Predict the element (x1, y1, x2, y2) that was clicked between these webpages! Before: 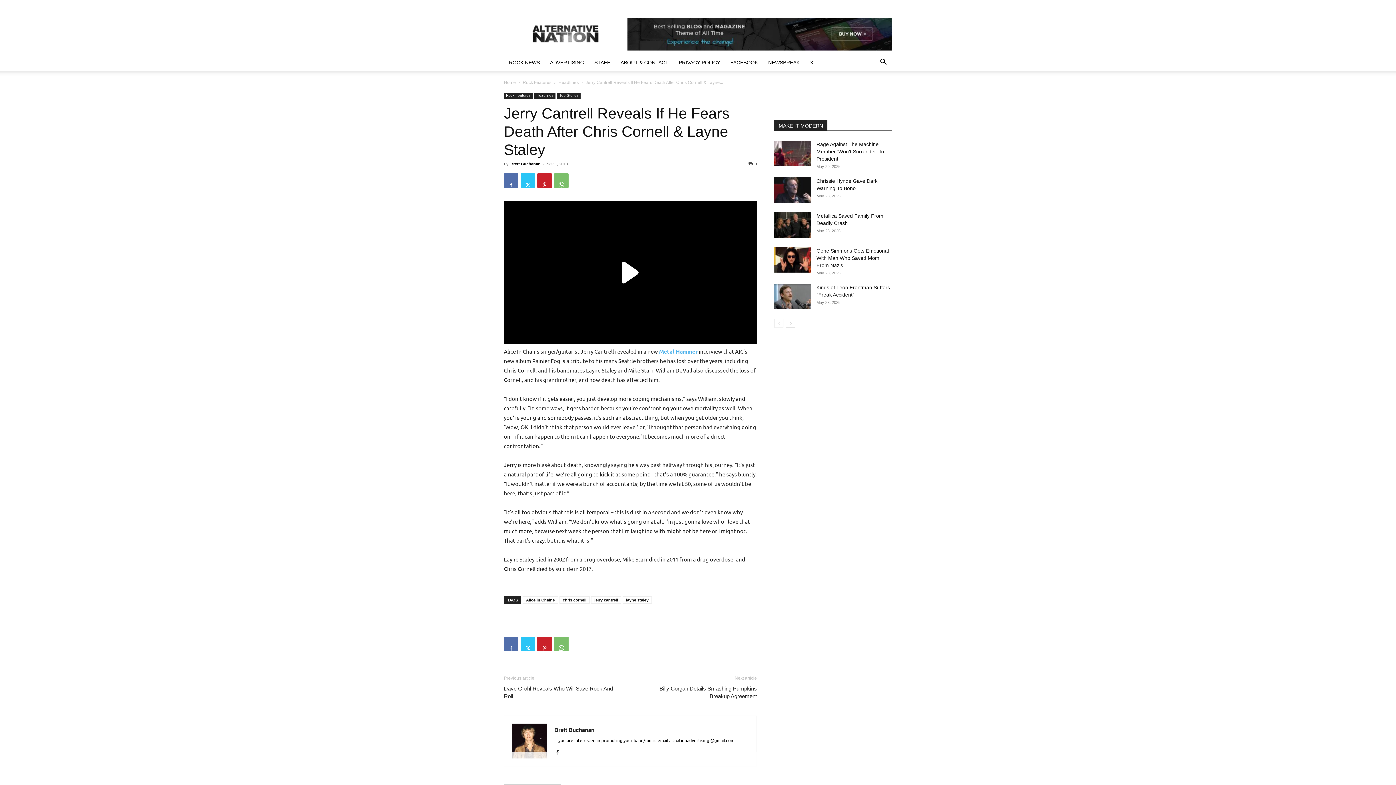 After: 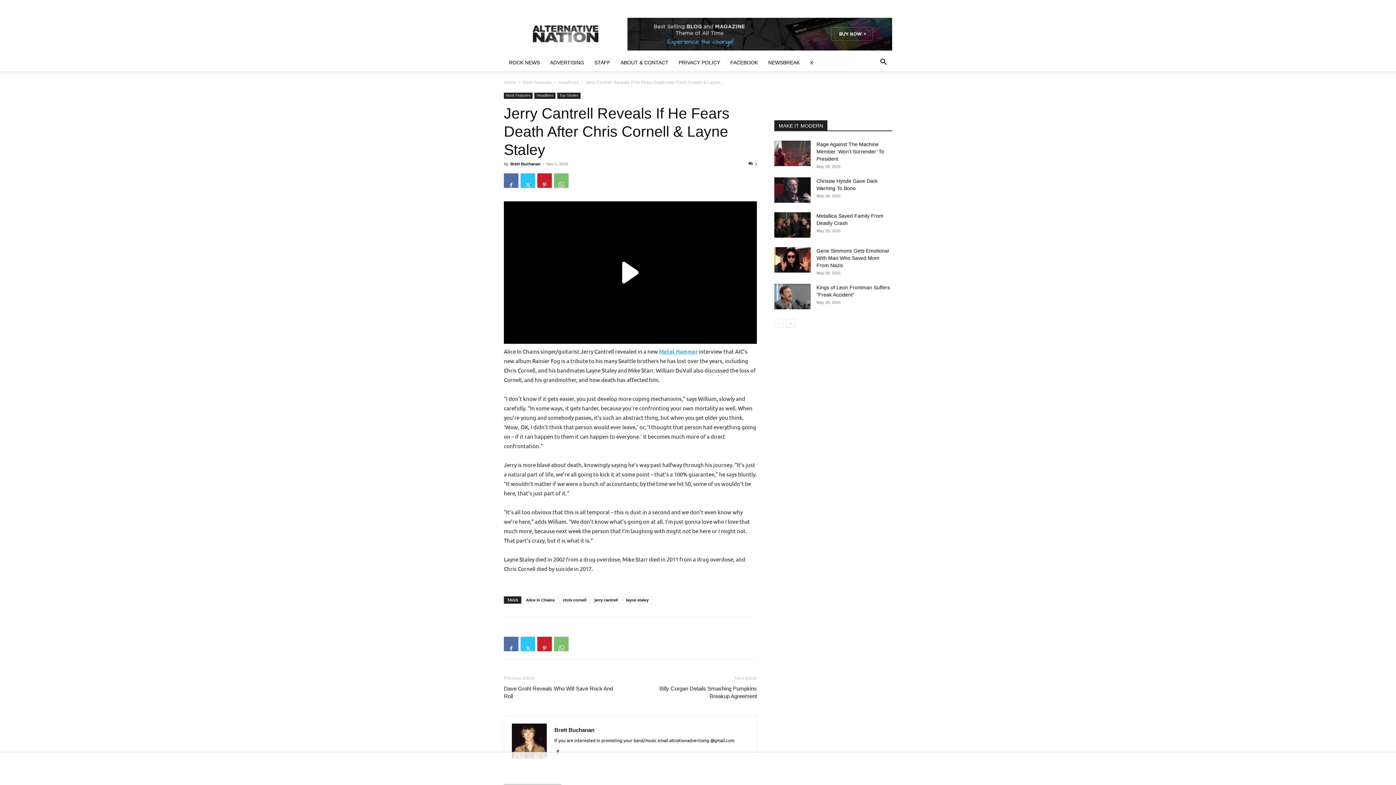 Action: bbox: (659, 348, 697, 355) label: Metal Hammer